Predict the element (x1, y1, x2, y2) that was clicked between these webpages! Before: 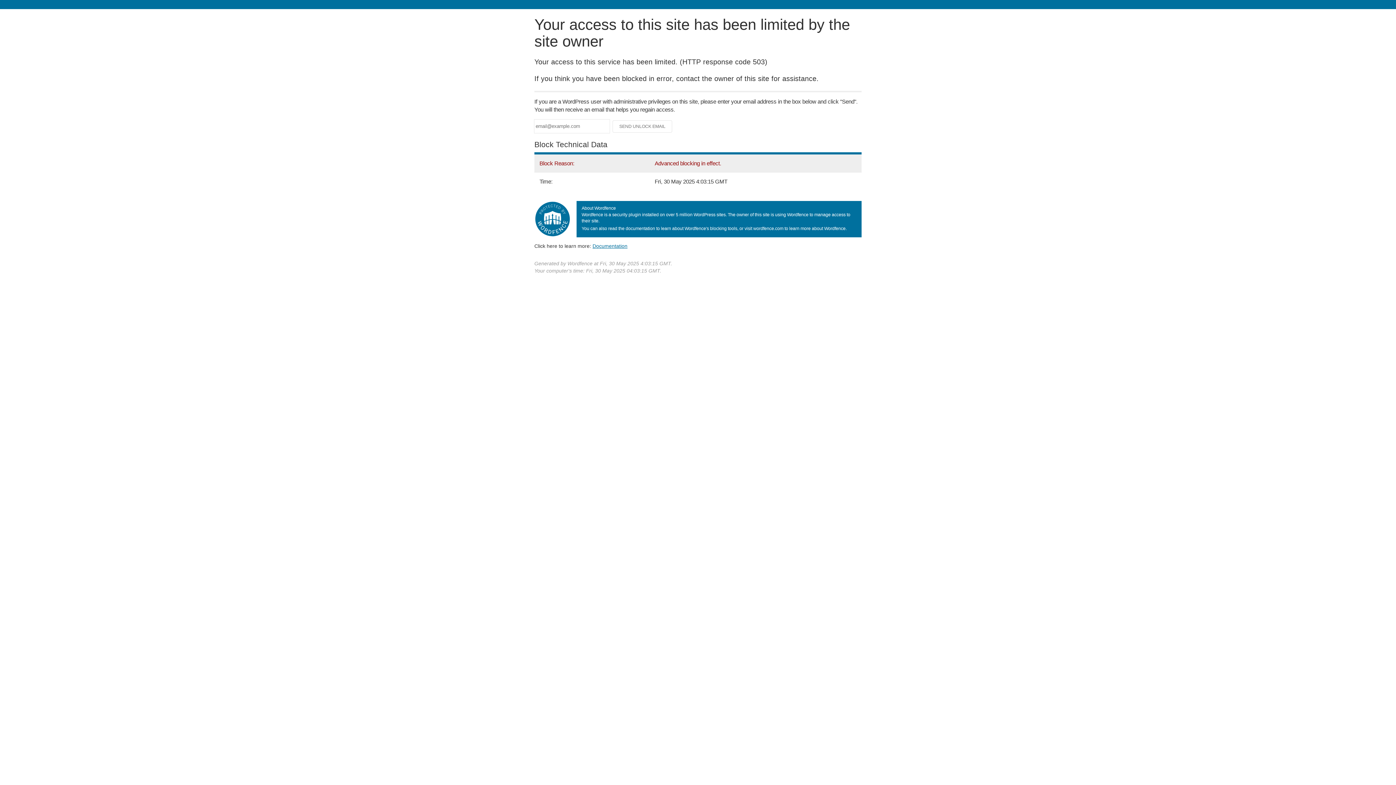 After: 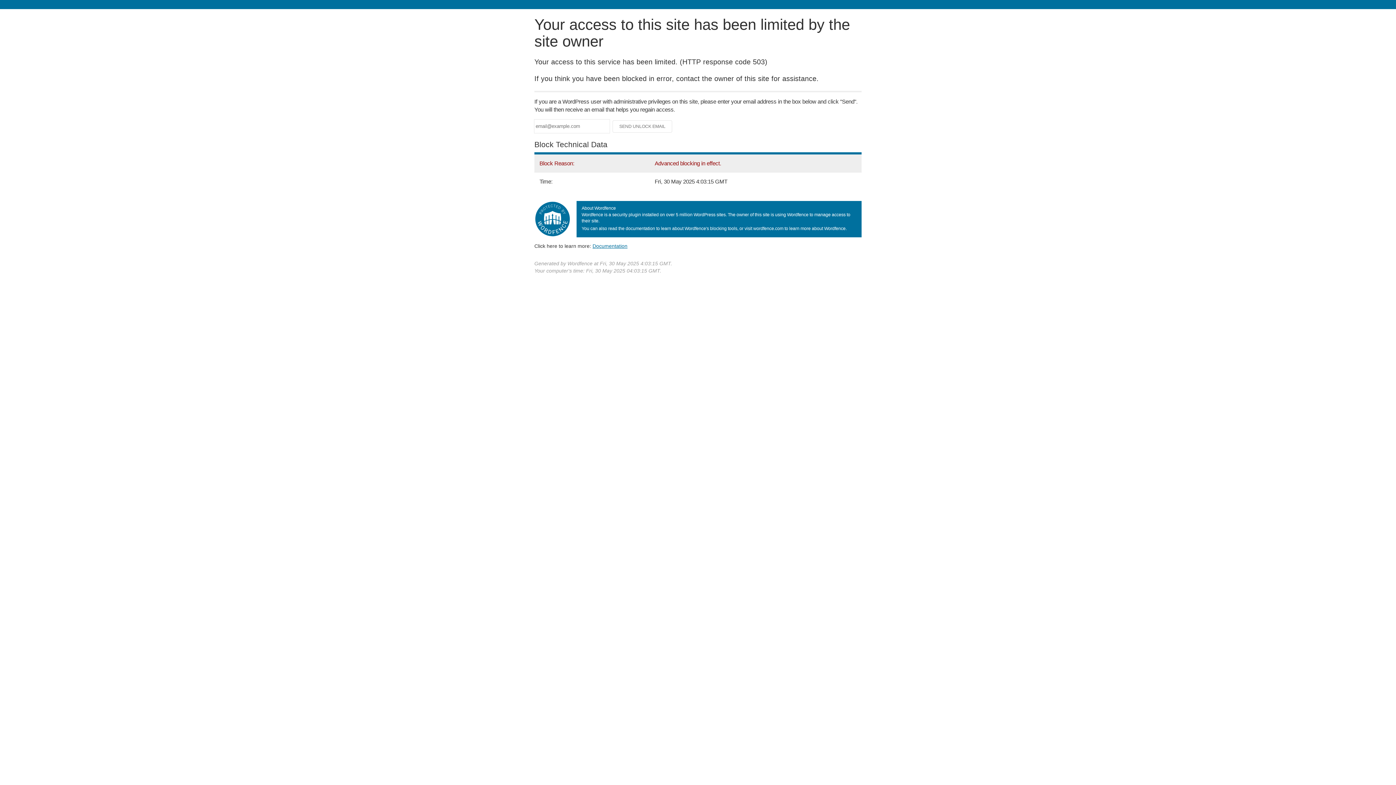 Action: bbox: (592, 243, 627, 248) label: Documentation